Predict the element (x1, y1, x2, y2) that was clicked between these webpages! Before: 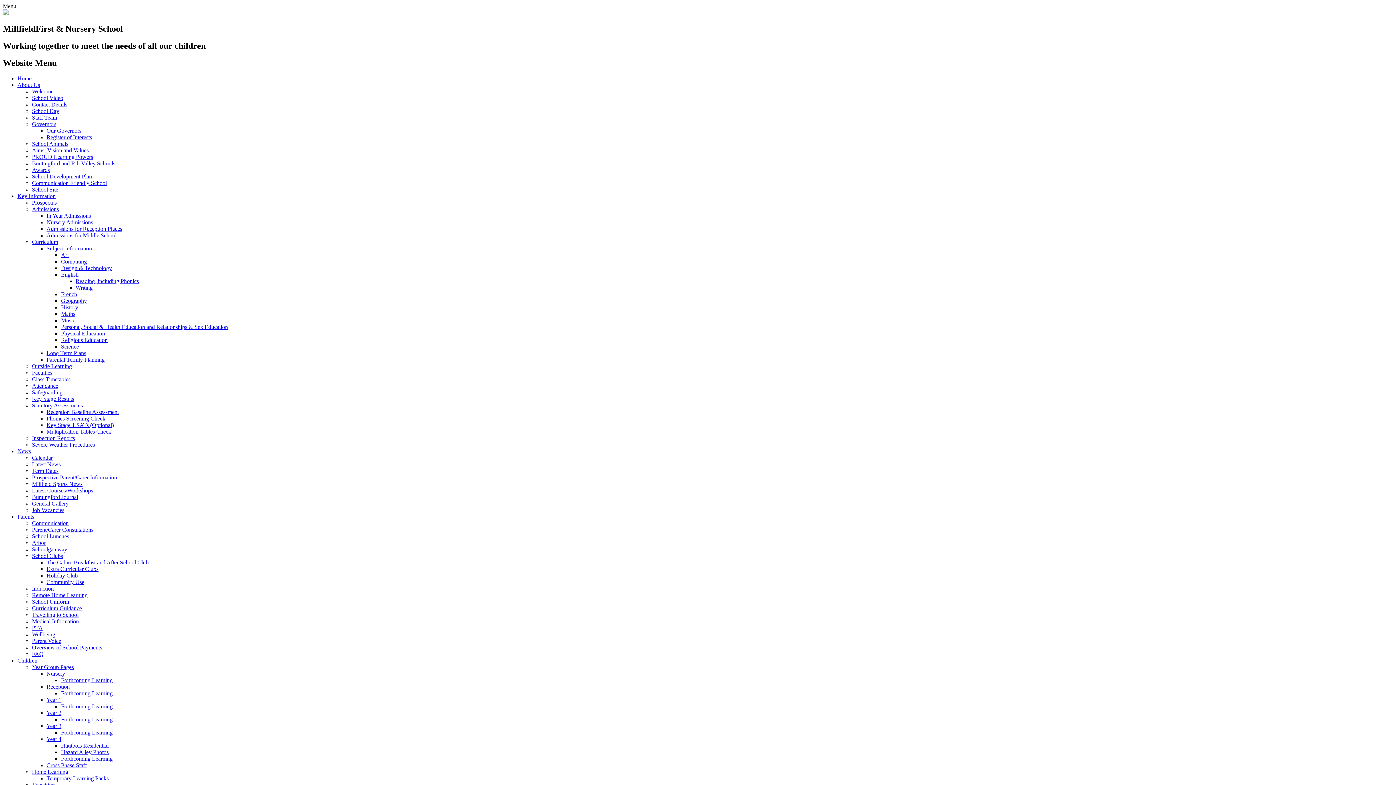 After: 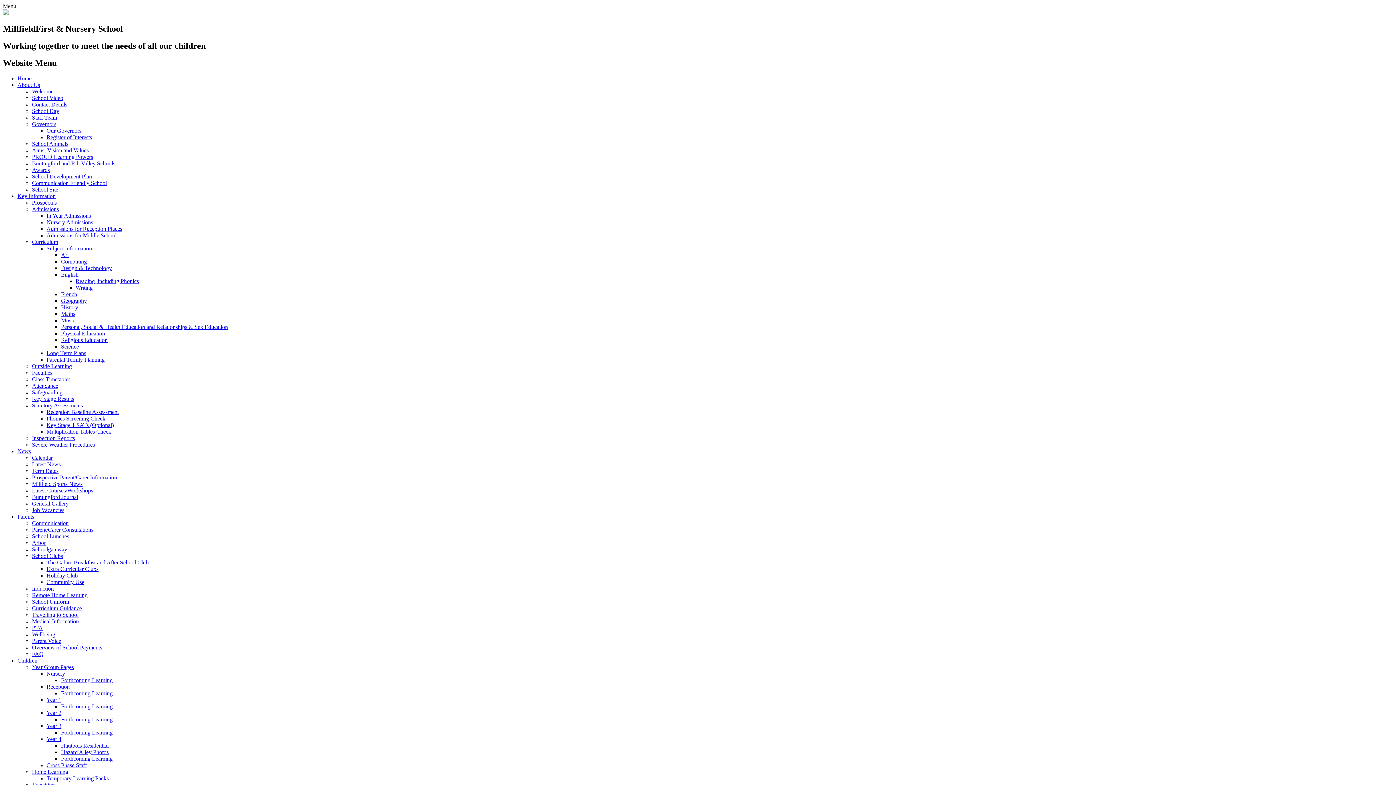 Action: label: Reading, including Phonics bbox: (75, 278, 138, 284)